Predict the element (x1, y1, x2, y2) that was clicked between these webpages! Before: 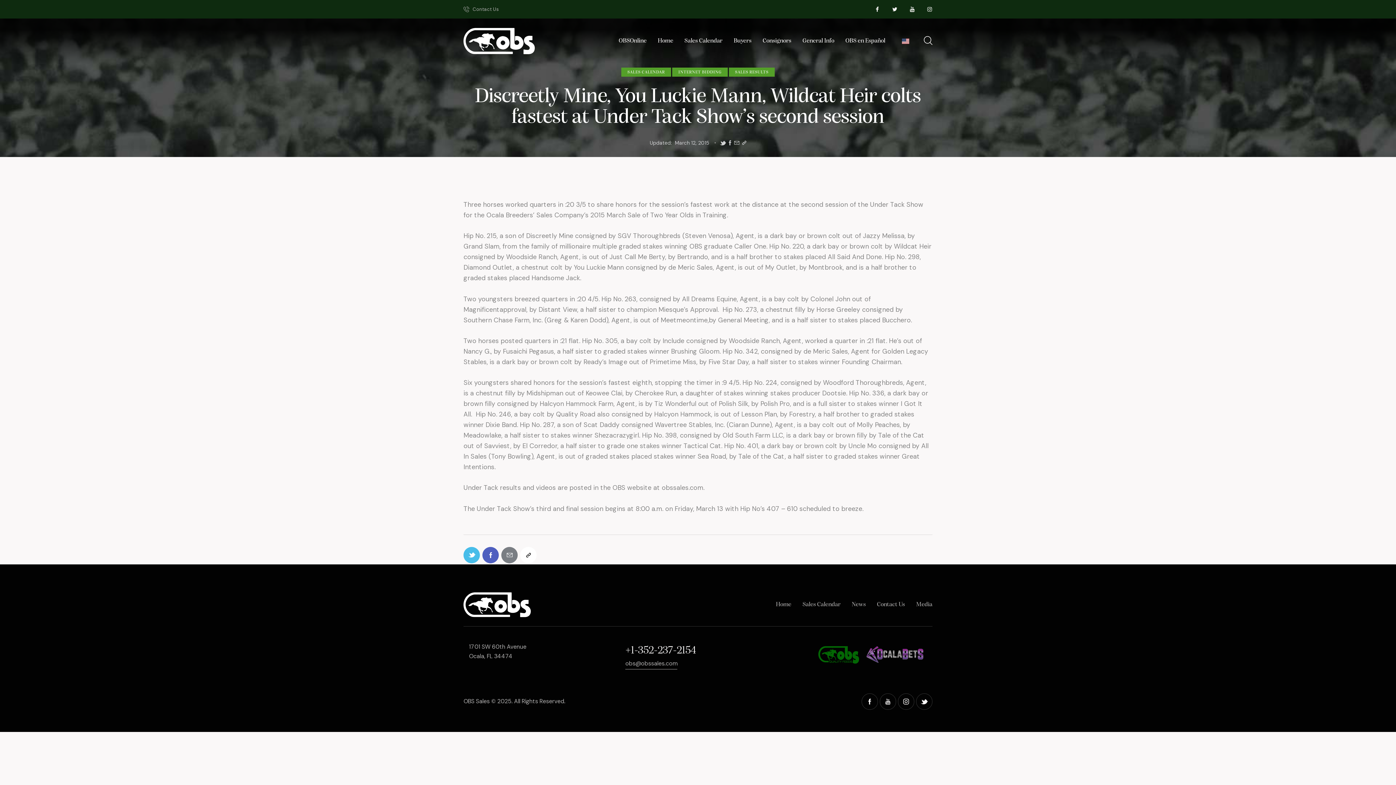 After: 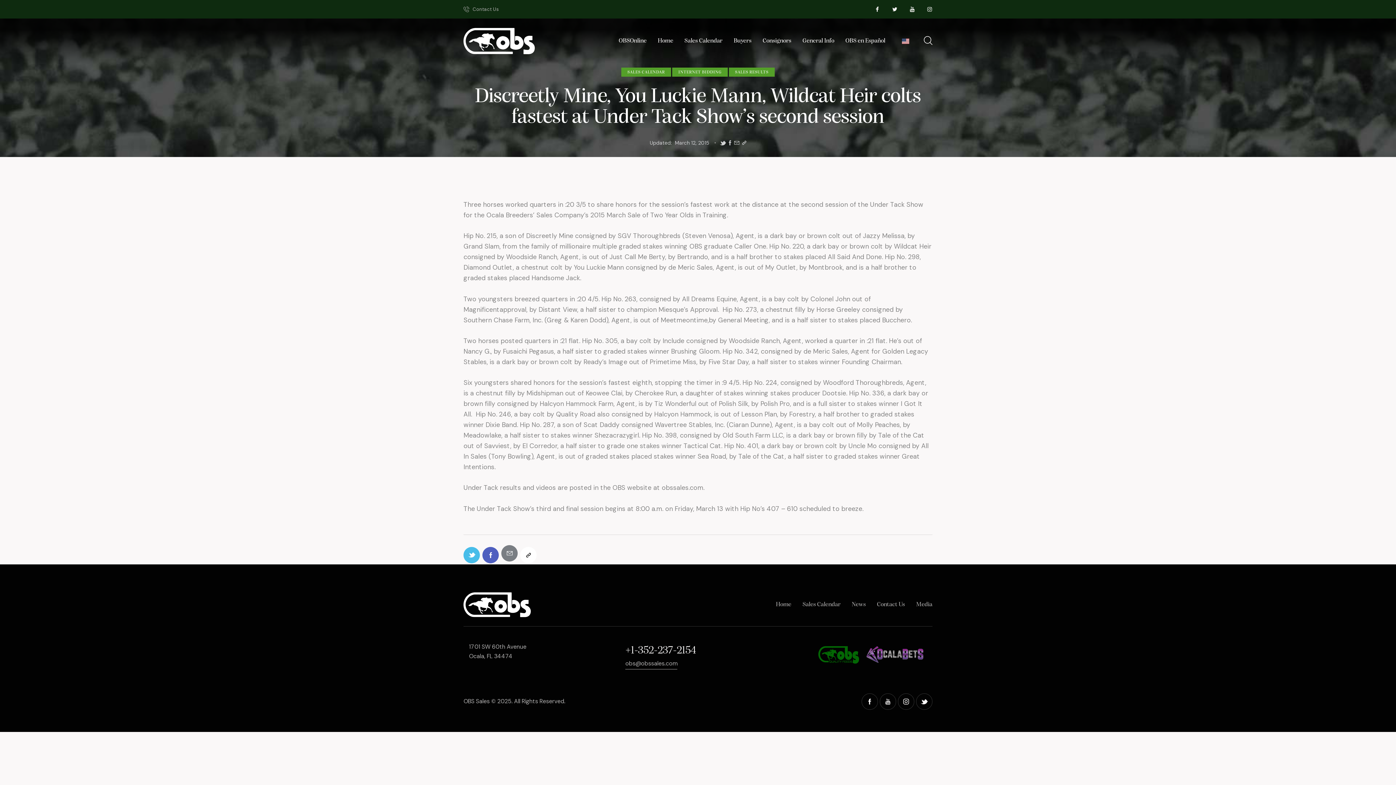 Action: bbox: (501, 547, 517, 563)